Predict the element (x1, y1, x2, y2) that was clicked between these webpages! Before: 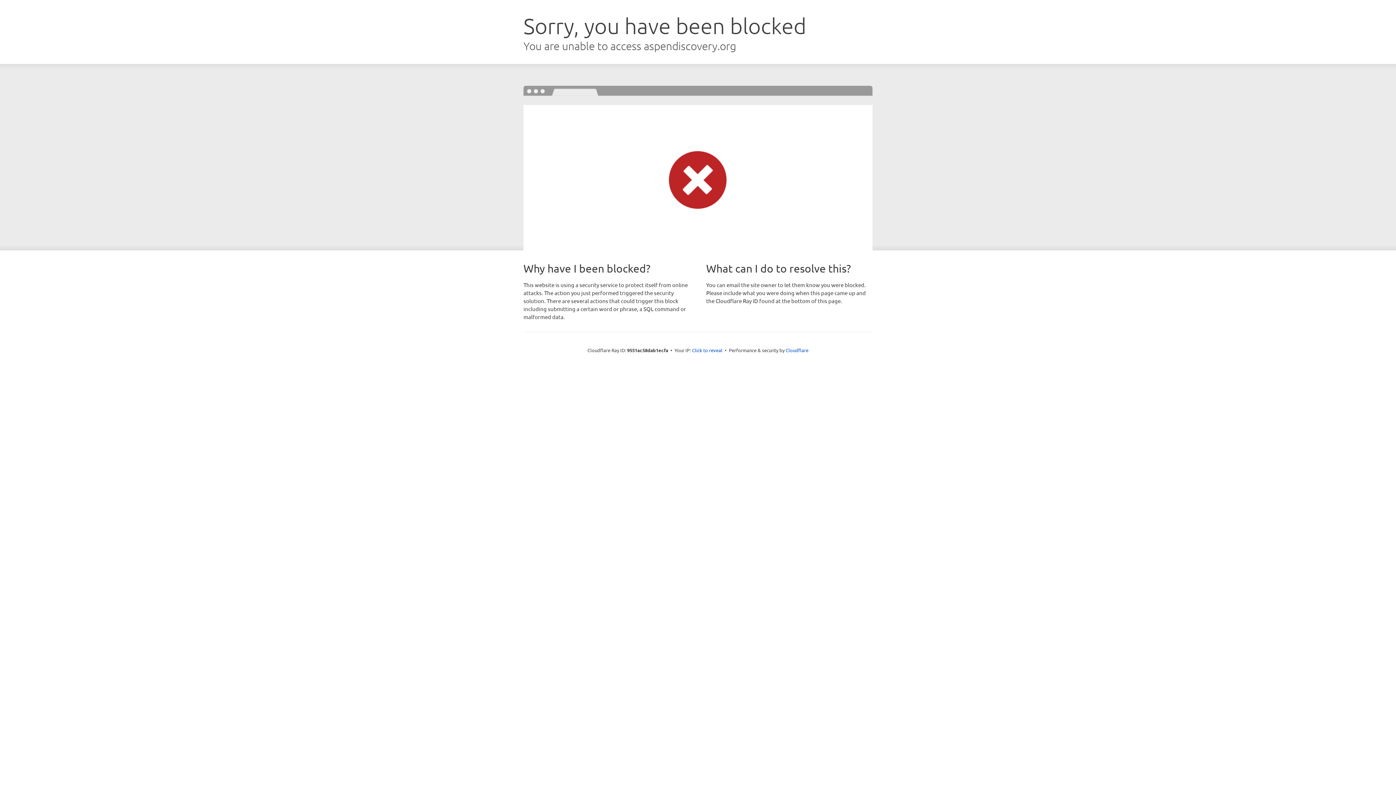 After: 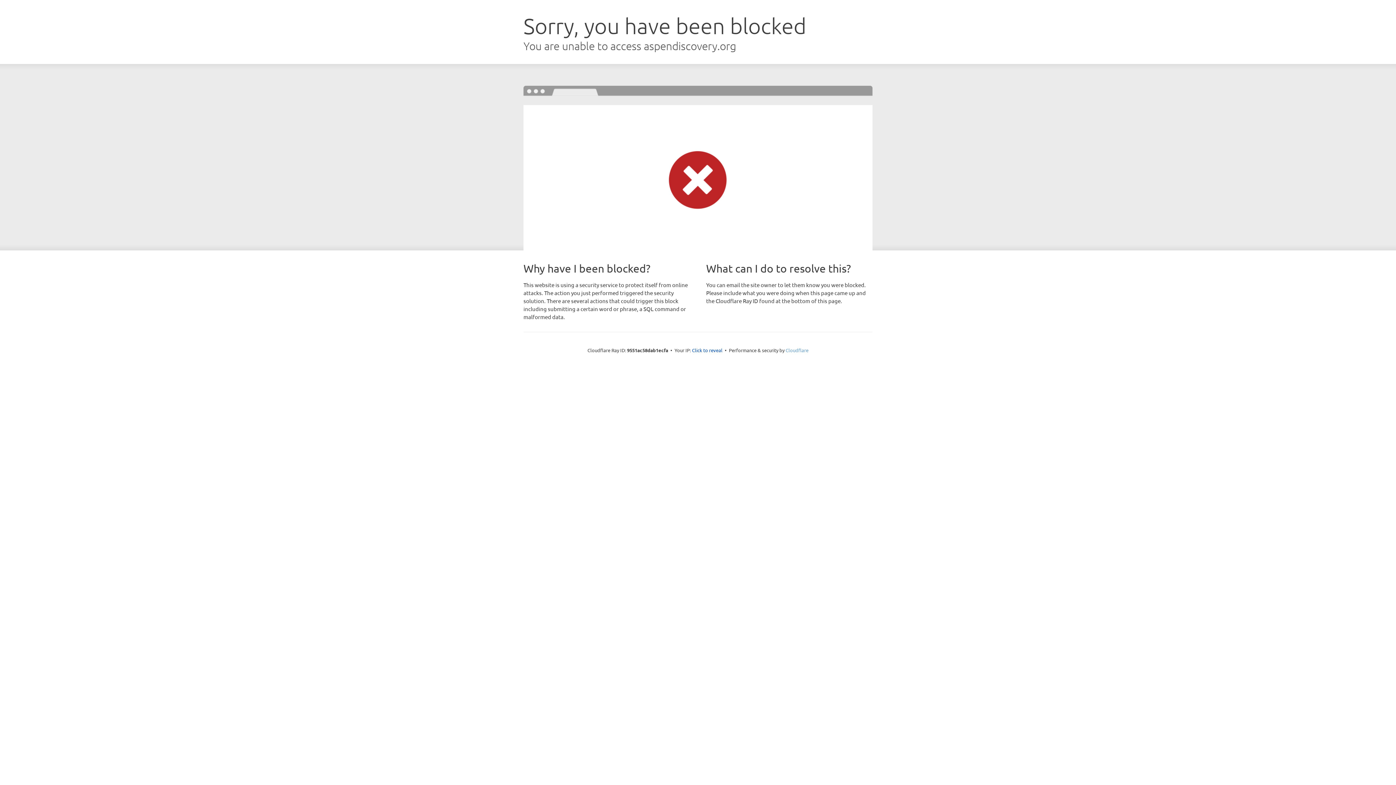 Action: bbox: (785, 347, 808, 353) label: Cloudflare